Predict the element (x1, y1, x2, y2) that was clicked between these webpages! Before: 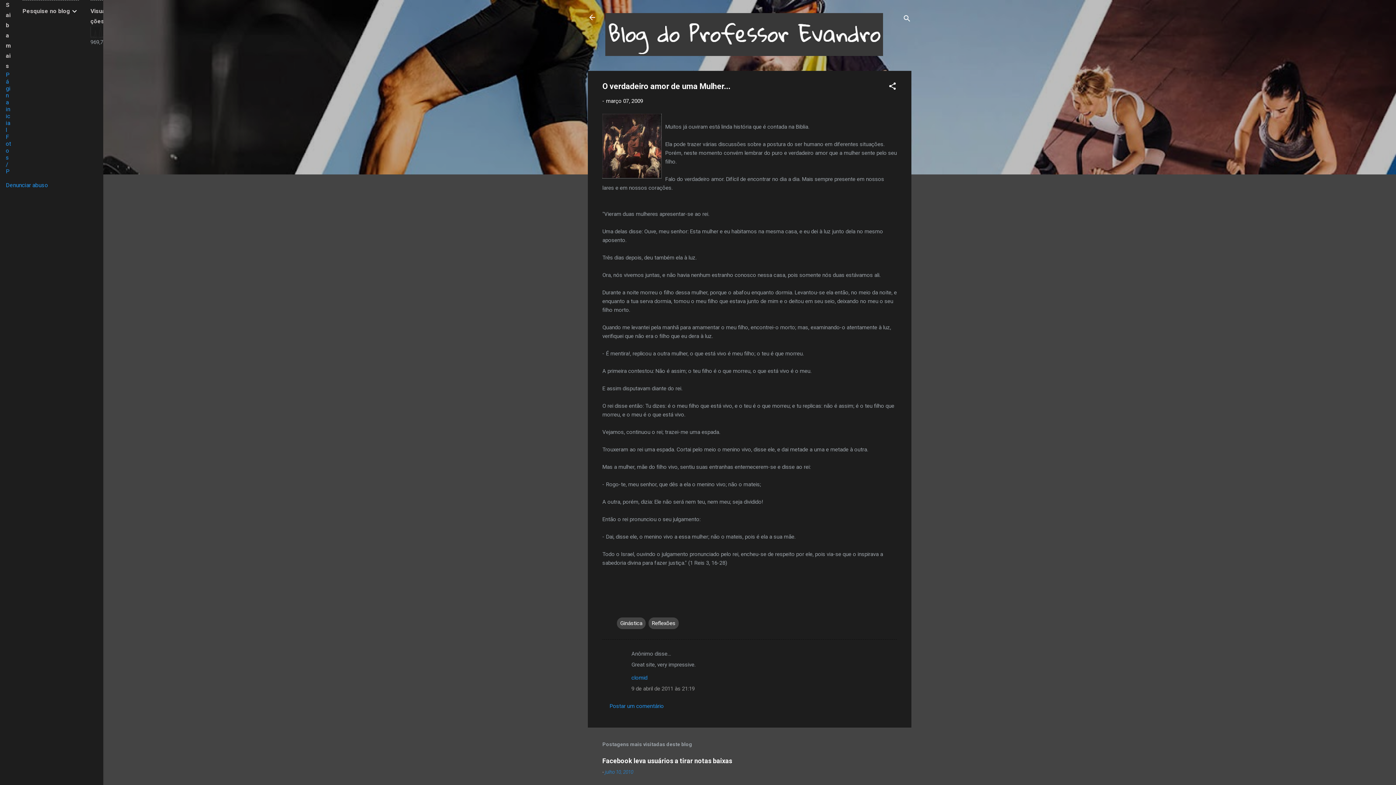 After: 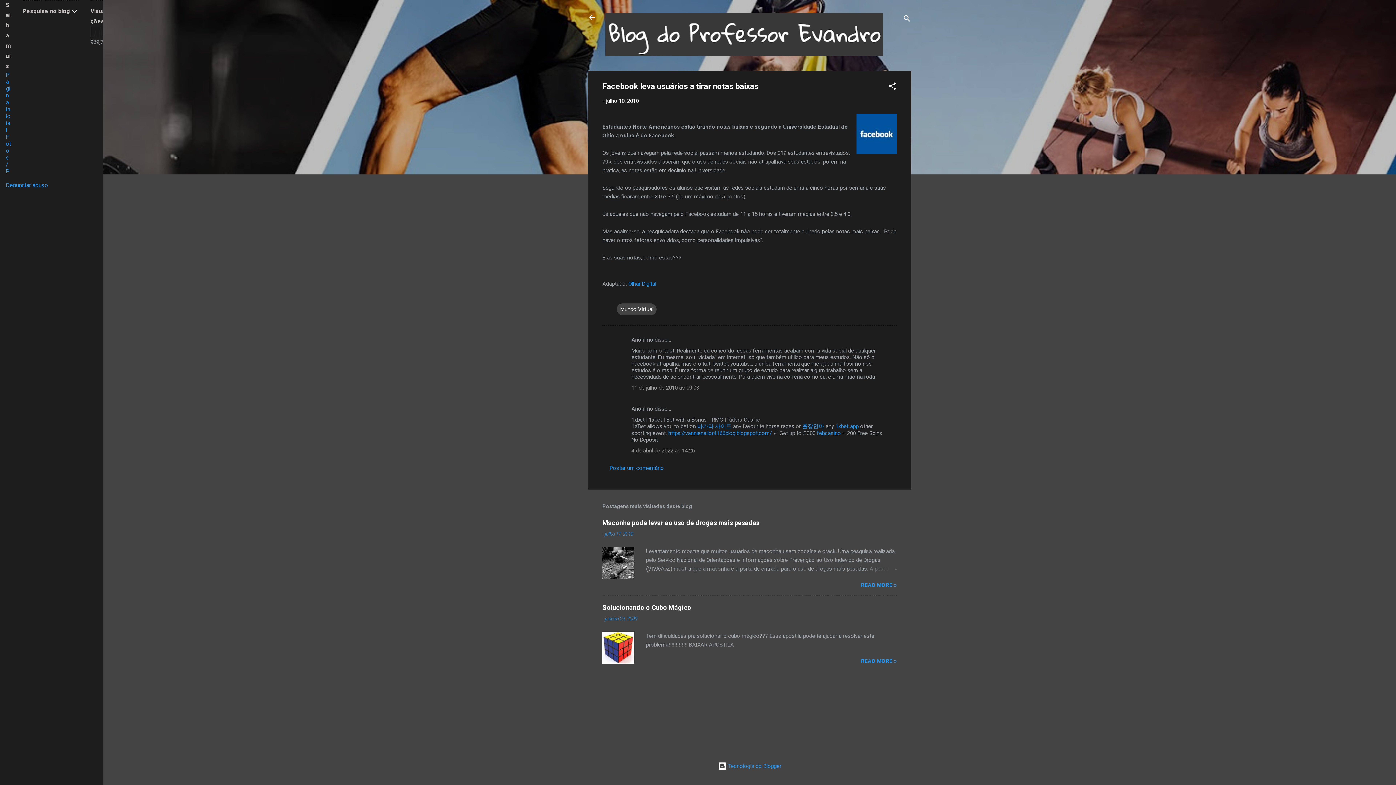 Action: label: julho 10, 2010 bbox: (605, 769, 633, 775)